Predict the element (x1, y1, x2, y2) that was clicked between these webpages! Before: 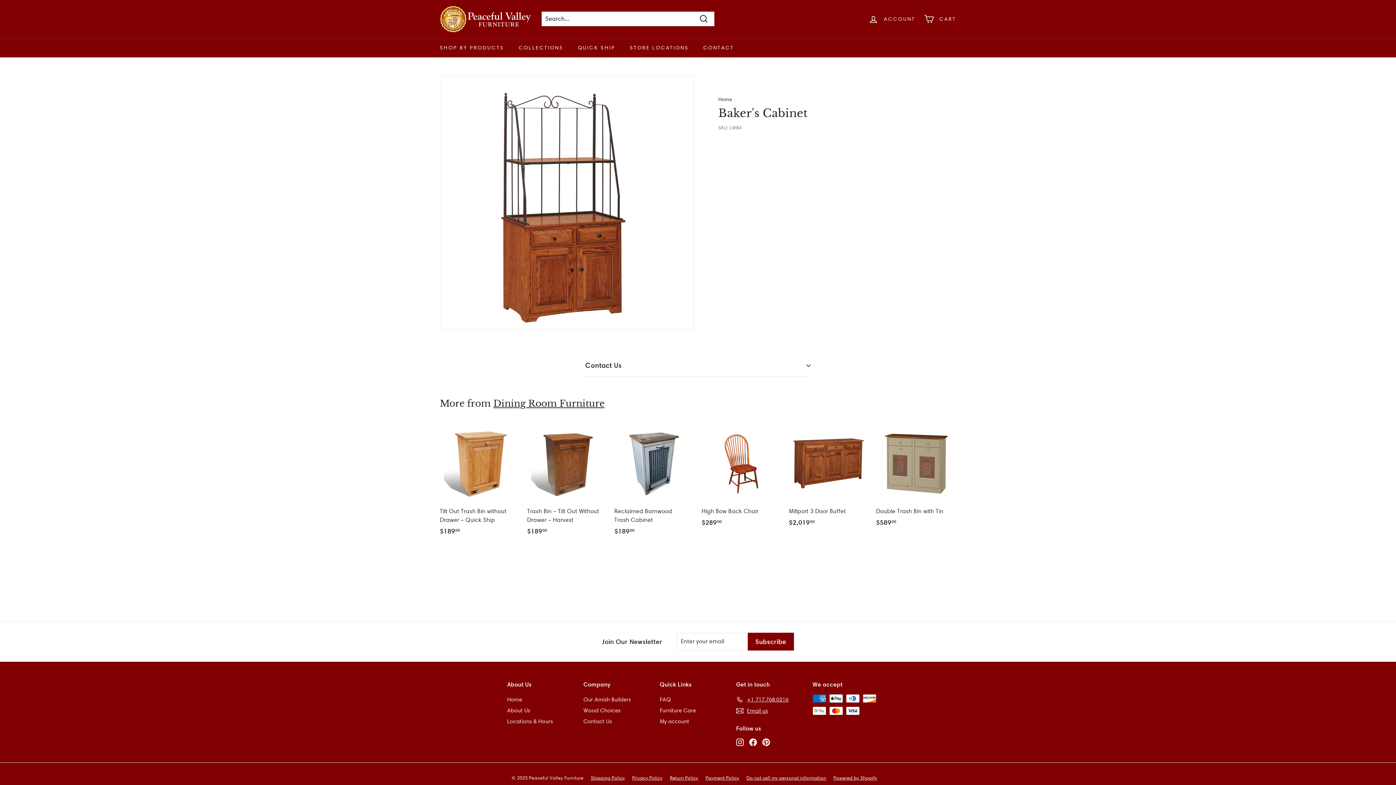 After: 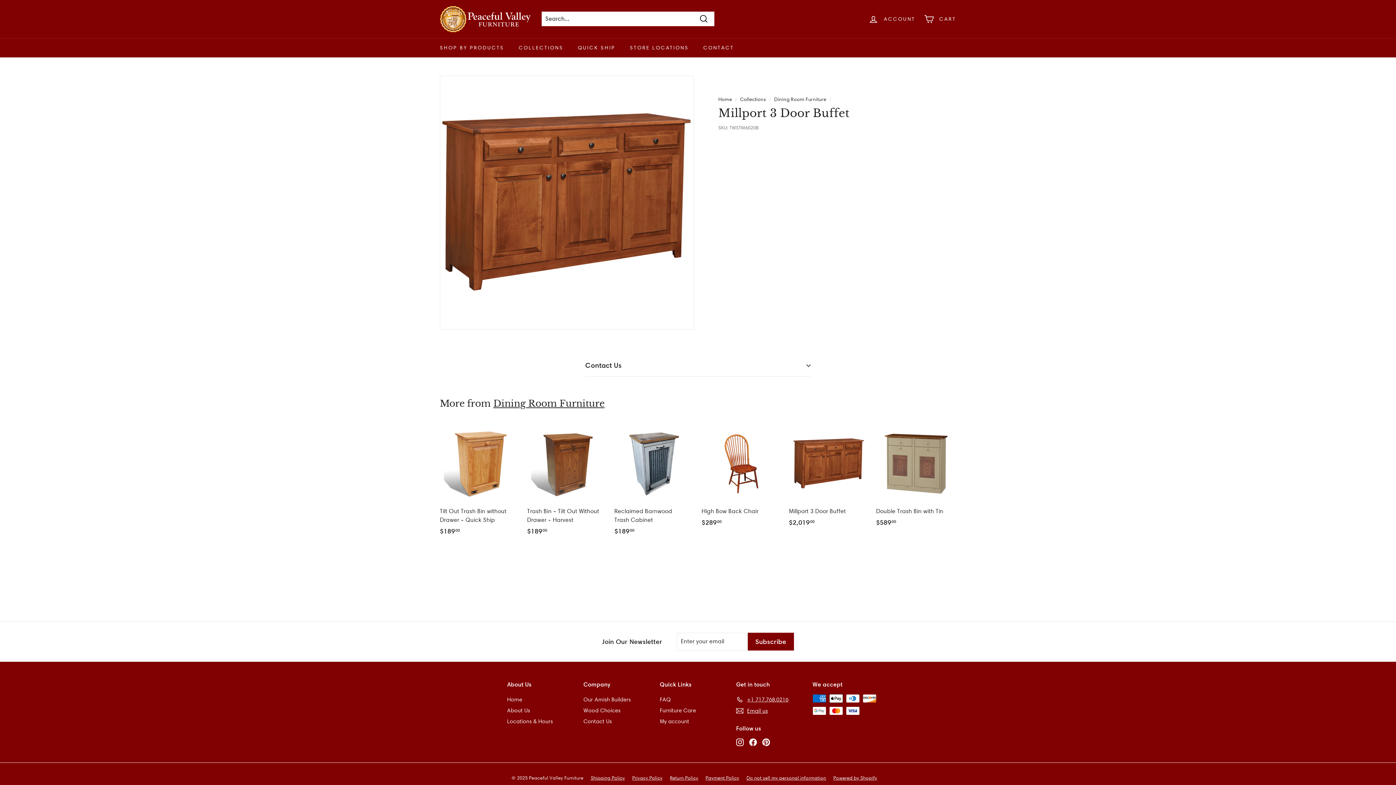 Action: bbox: (789, 423, 869, 543) label: Millport 3 Door Buffet
$2,01900
$2,019.00